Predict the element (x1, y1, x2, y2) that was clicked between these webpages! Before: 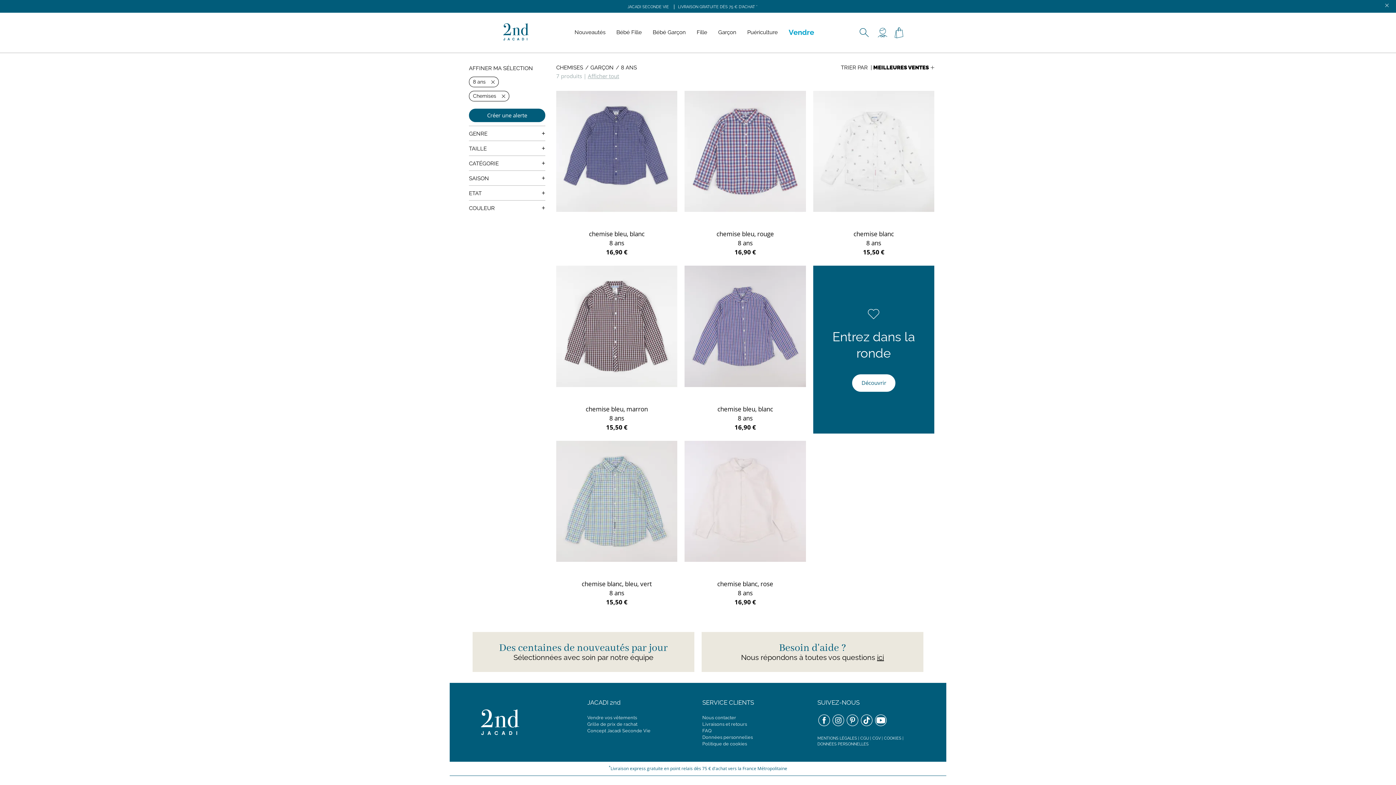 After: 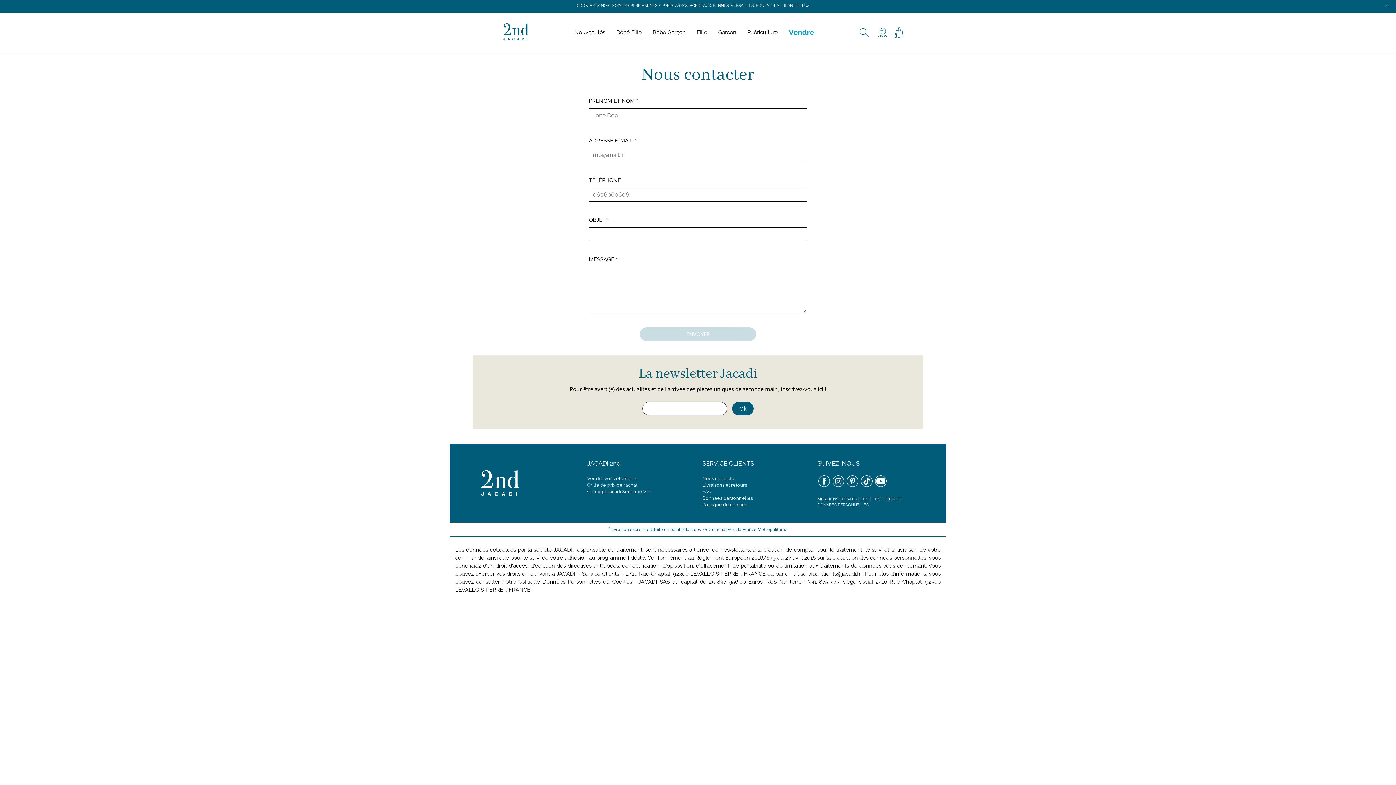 Action: bbox: (877, 653, 884, 662) label: ici